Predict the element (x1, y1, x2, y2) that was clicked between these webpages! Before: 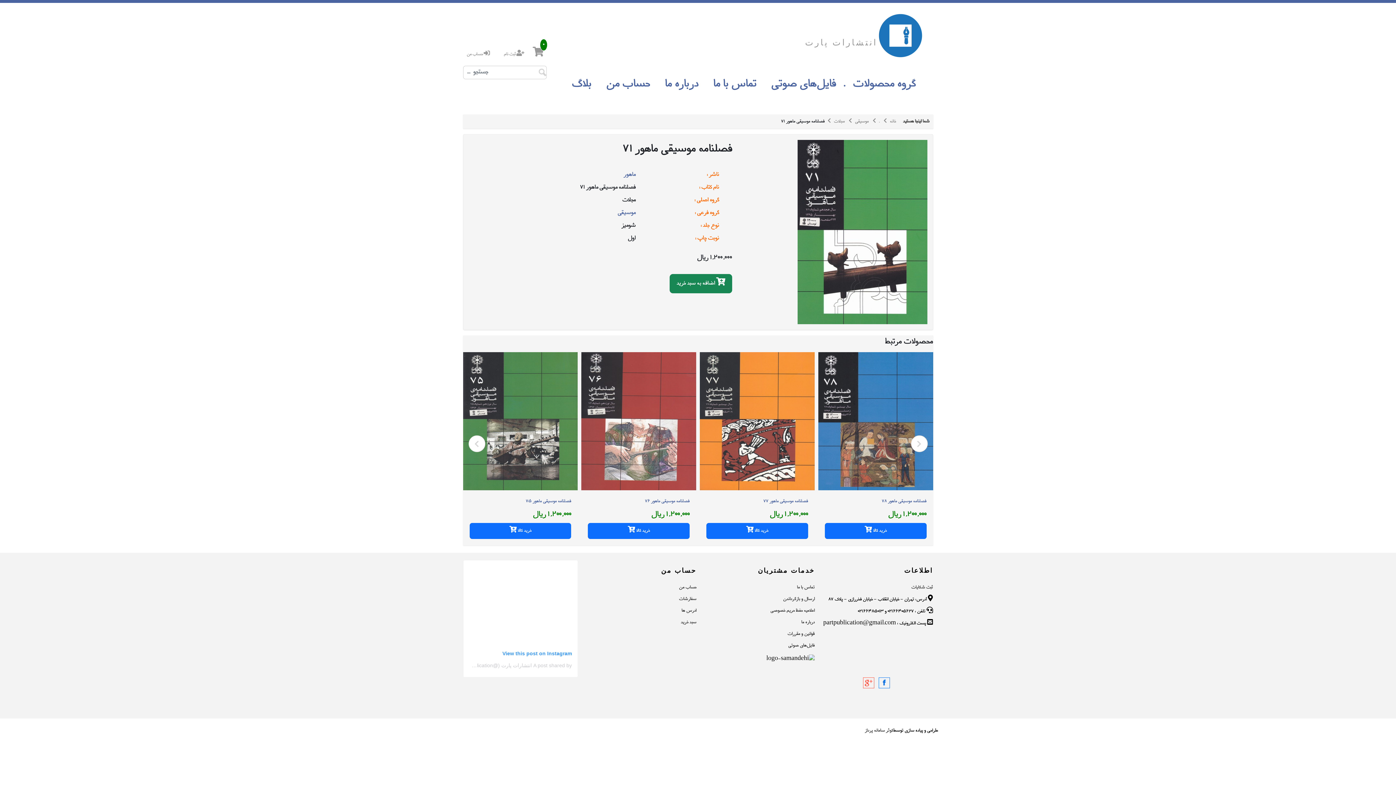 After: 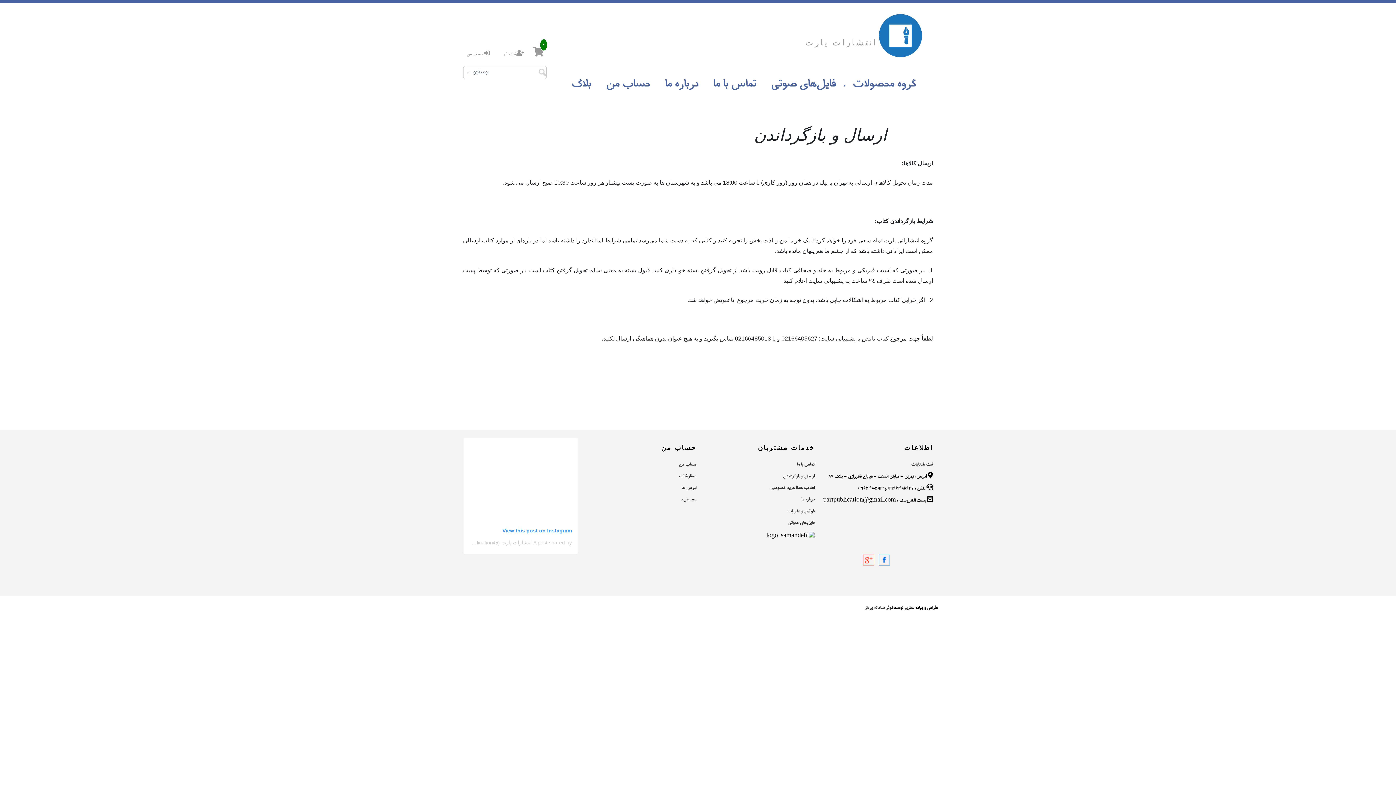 Action: bbox: (783, 596, 814, 602) label: ارسال و بازگرداندن